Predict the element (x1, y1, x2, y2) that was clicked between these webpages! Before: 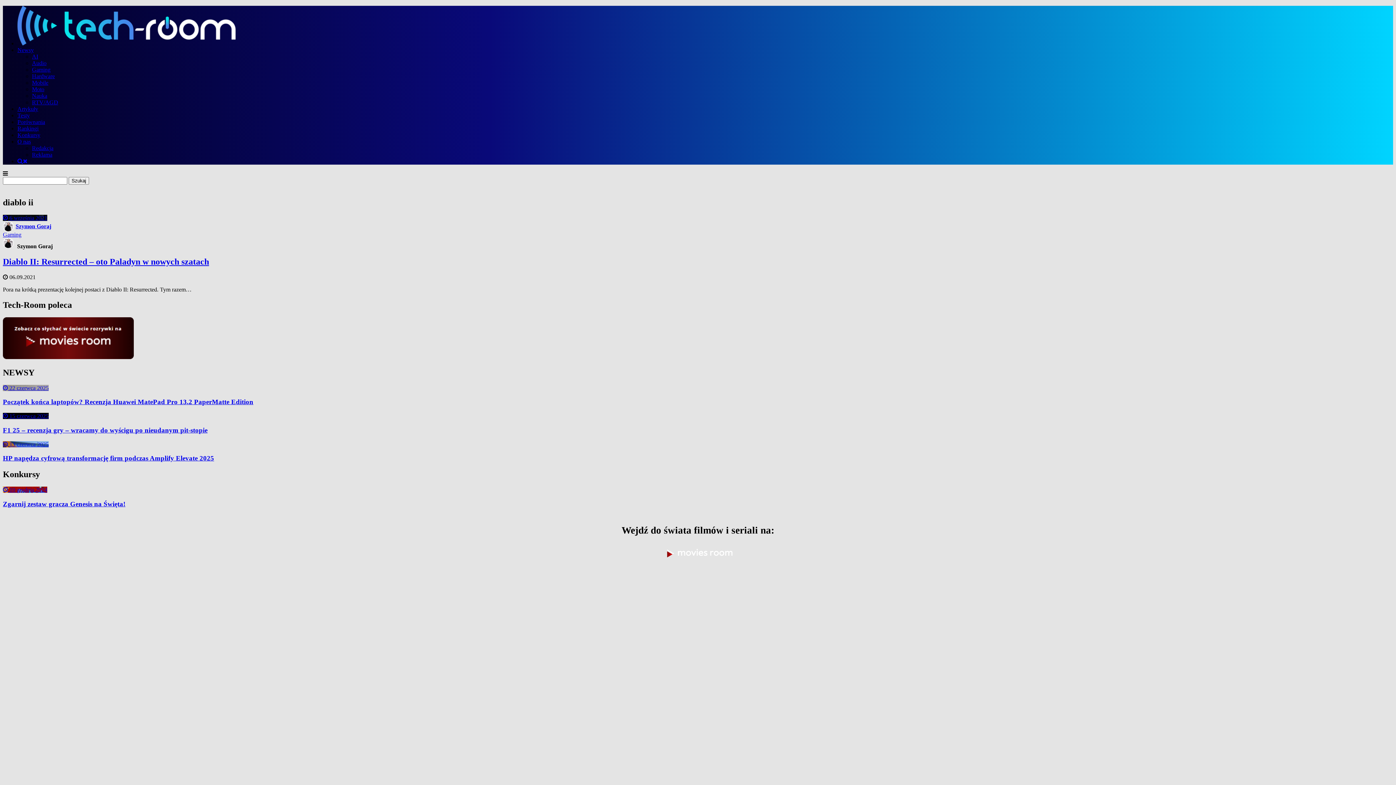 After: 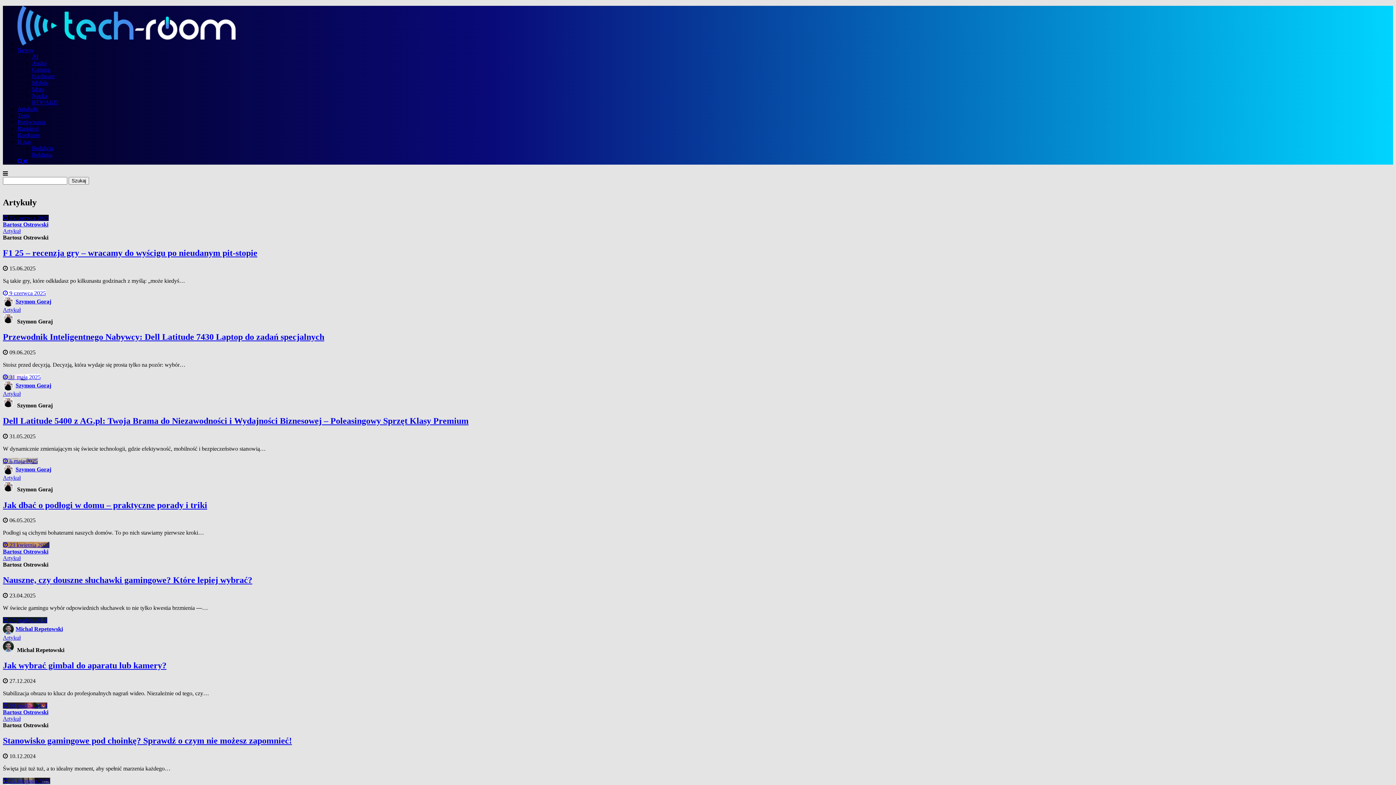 Action: bbox: (17, 105, 38, 112) label: Artykuły